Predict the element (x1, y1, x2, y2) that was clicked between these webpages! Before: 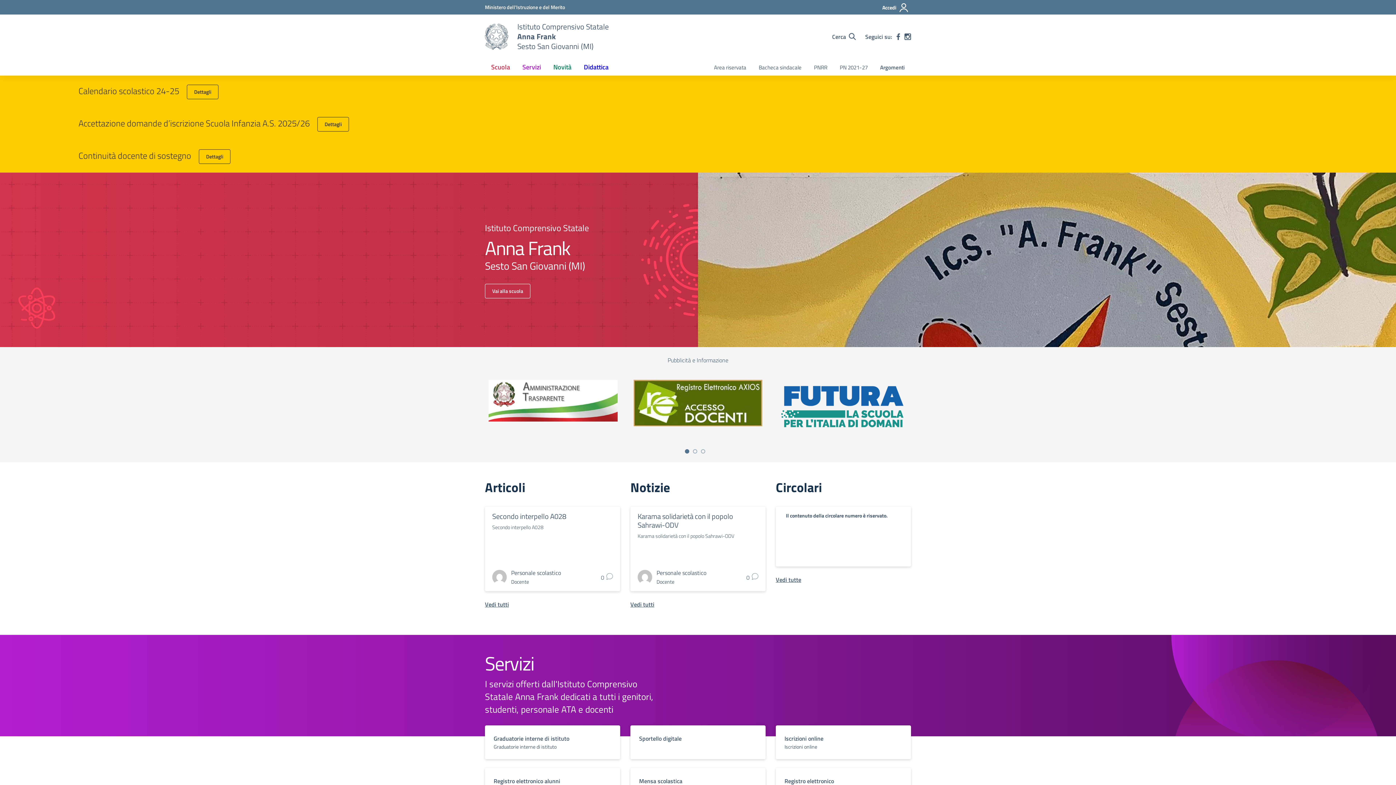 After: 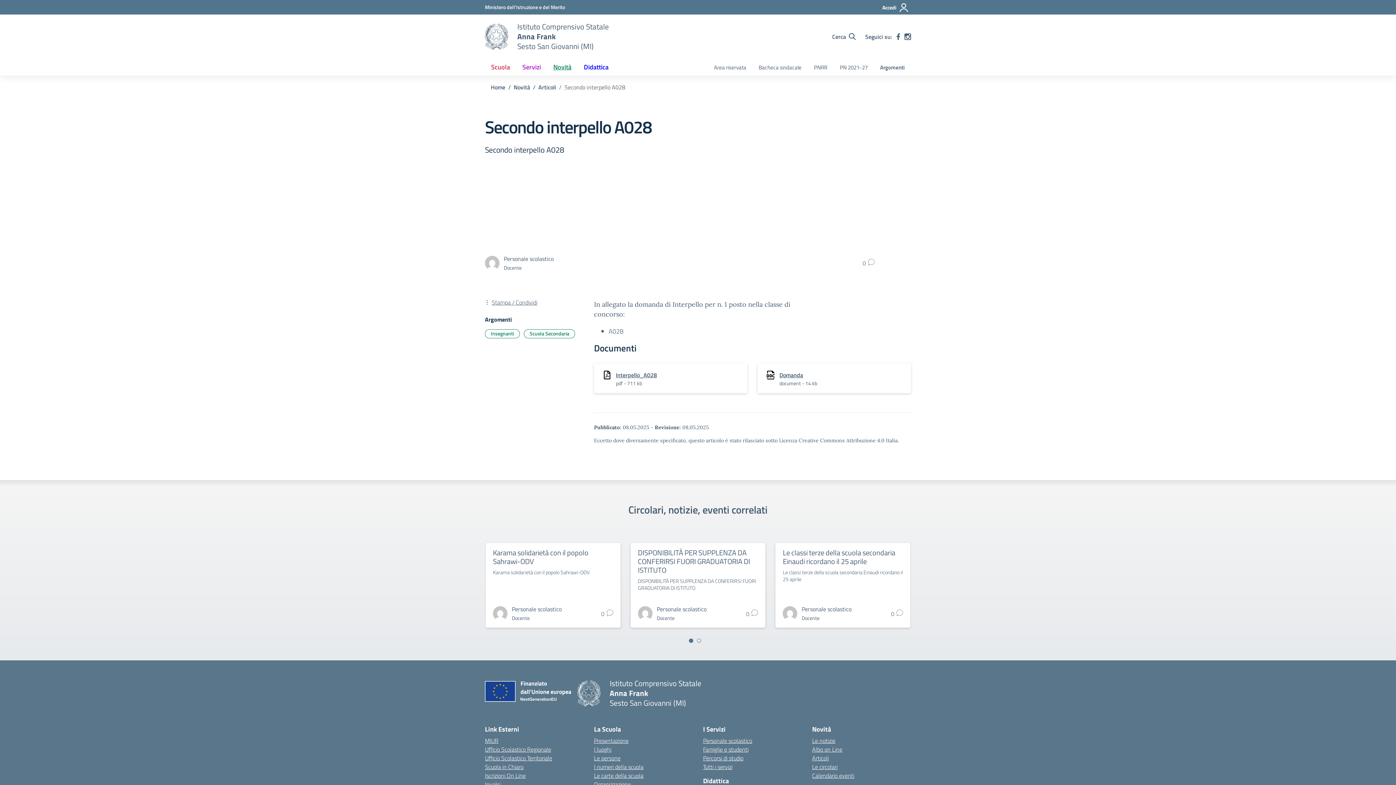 Action: label: Secondo interpello A028 bbox: (492, 510, 566, 522)